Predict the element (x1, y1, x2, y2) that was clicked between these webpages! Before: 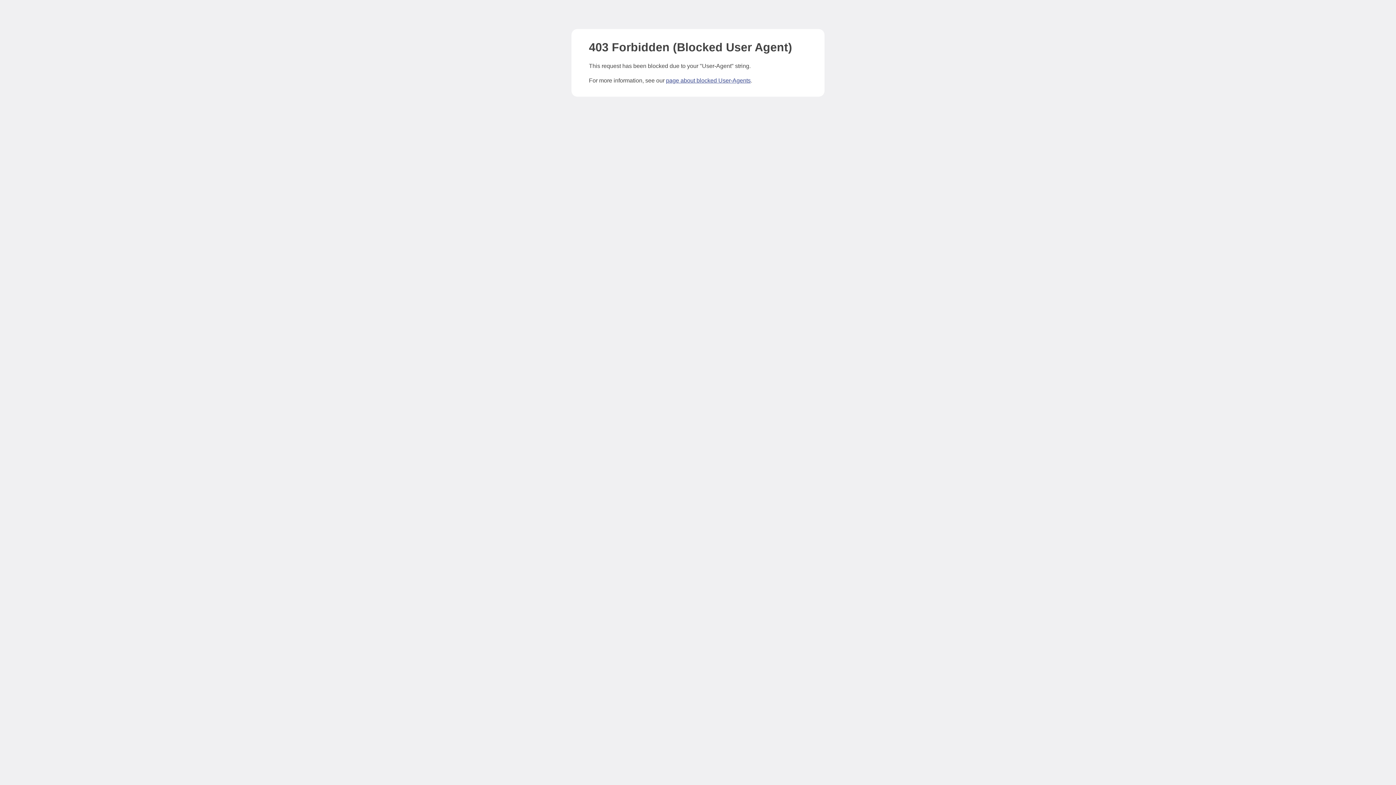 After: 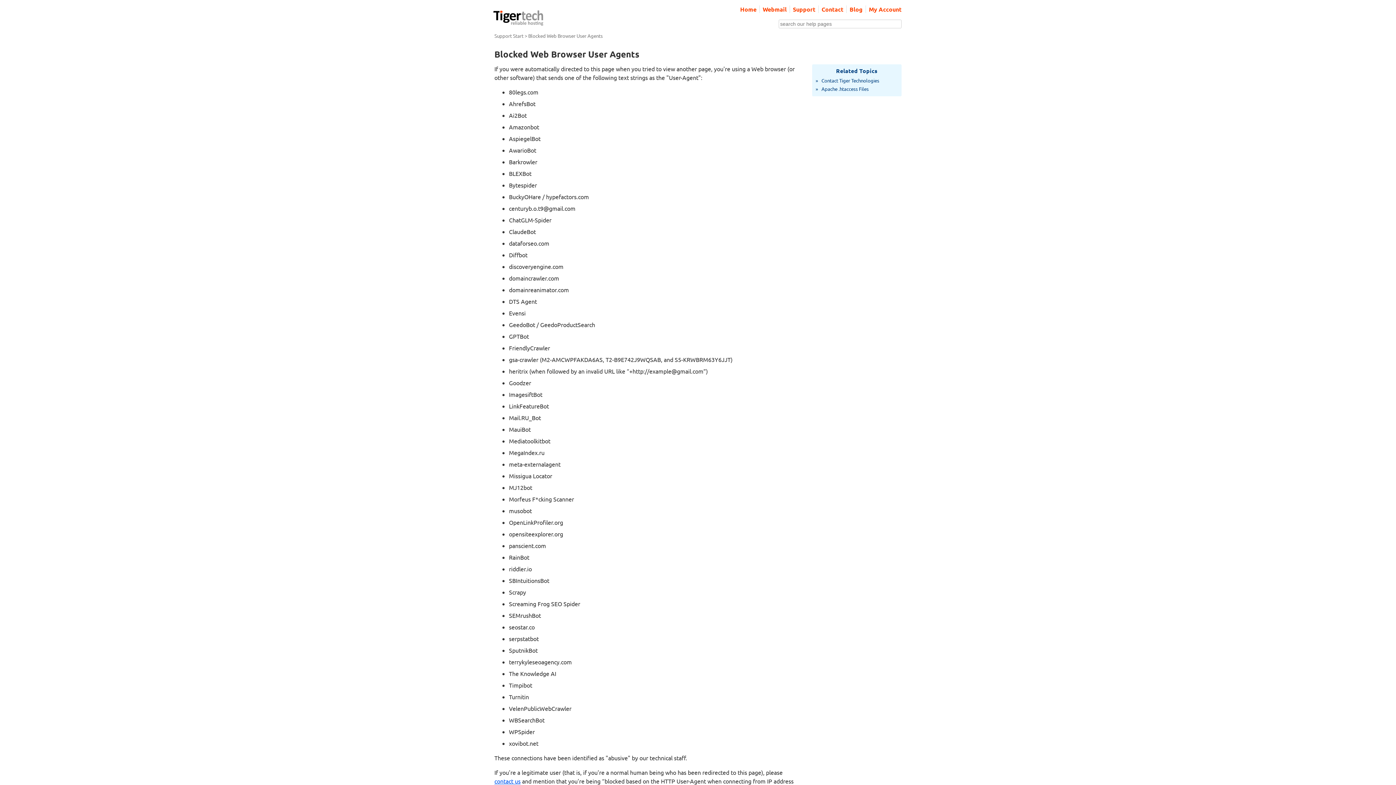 Action: bbox: (666, 77, 750, 83) label: page about blocked User-Agents